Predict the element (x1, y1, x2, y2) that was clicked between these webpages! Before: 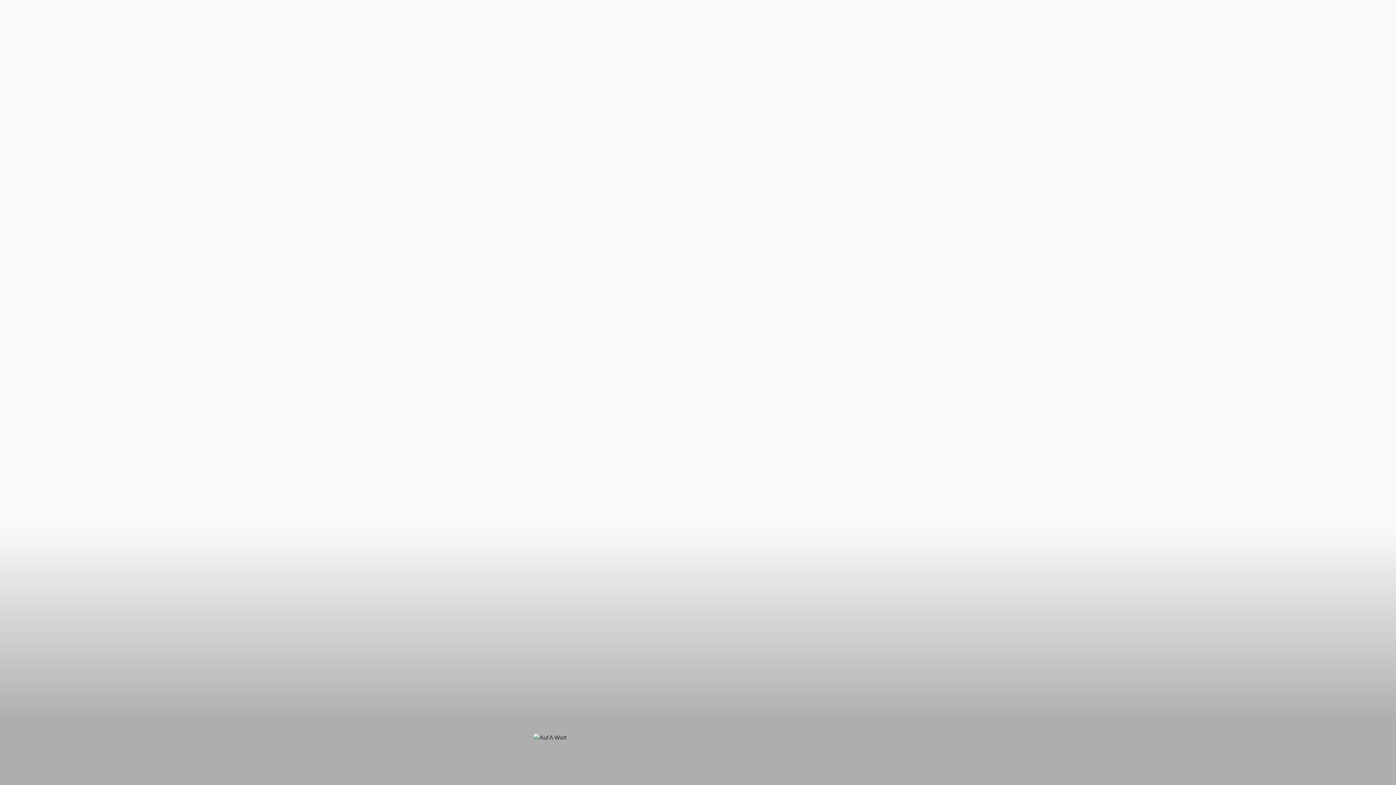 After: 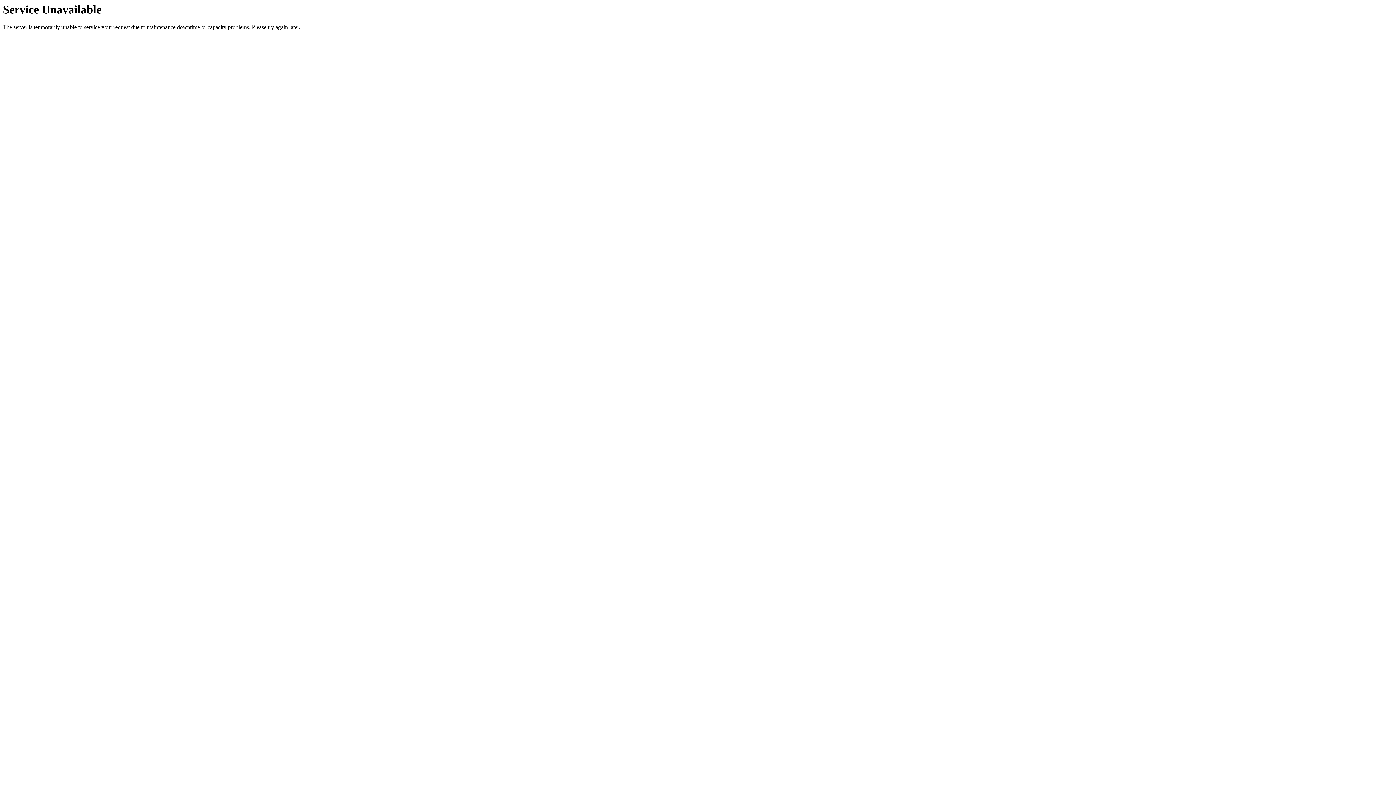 Action: label: Fotos bbox: (568, 763, 596, 781)